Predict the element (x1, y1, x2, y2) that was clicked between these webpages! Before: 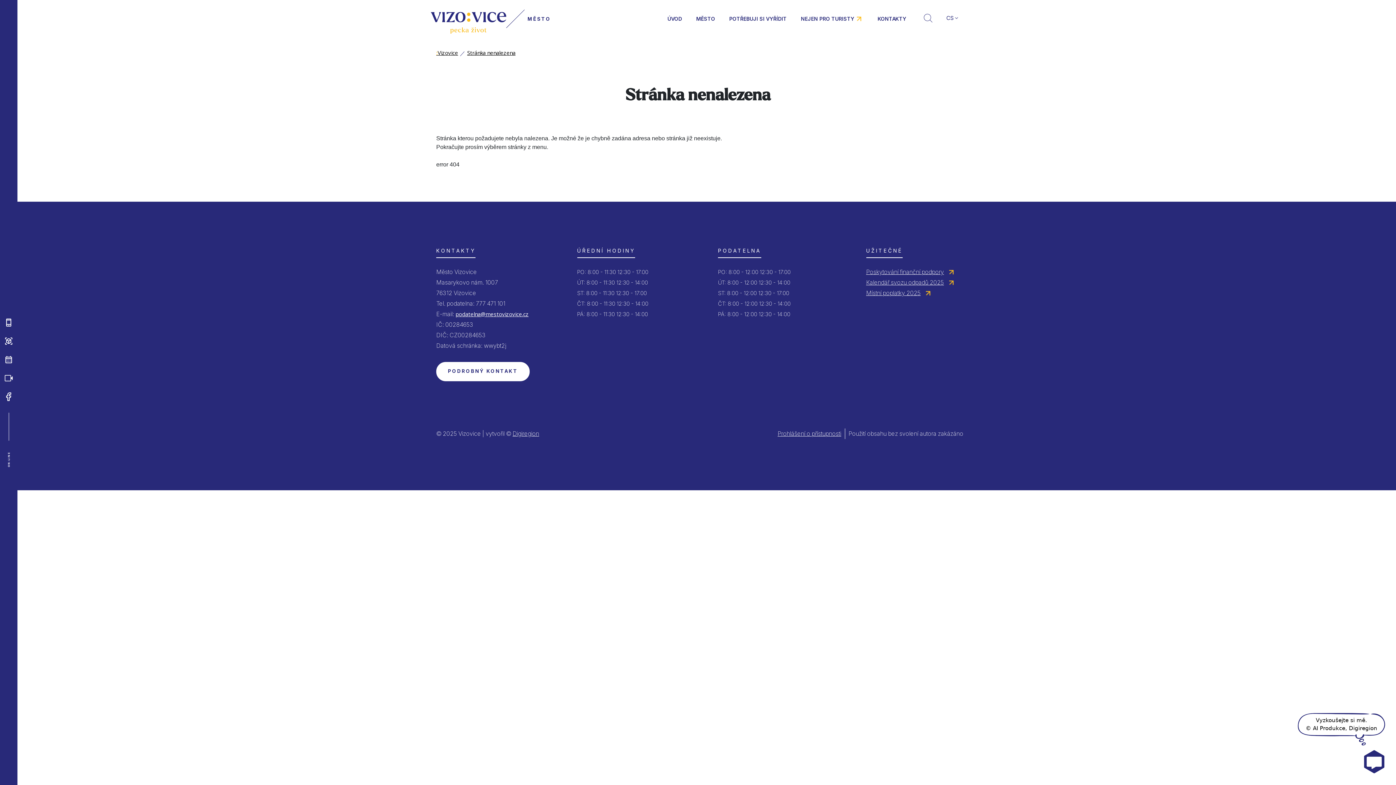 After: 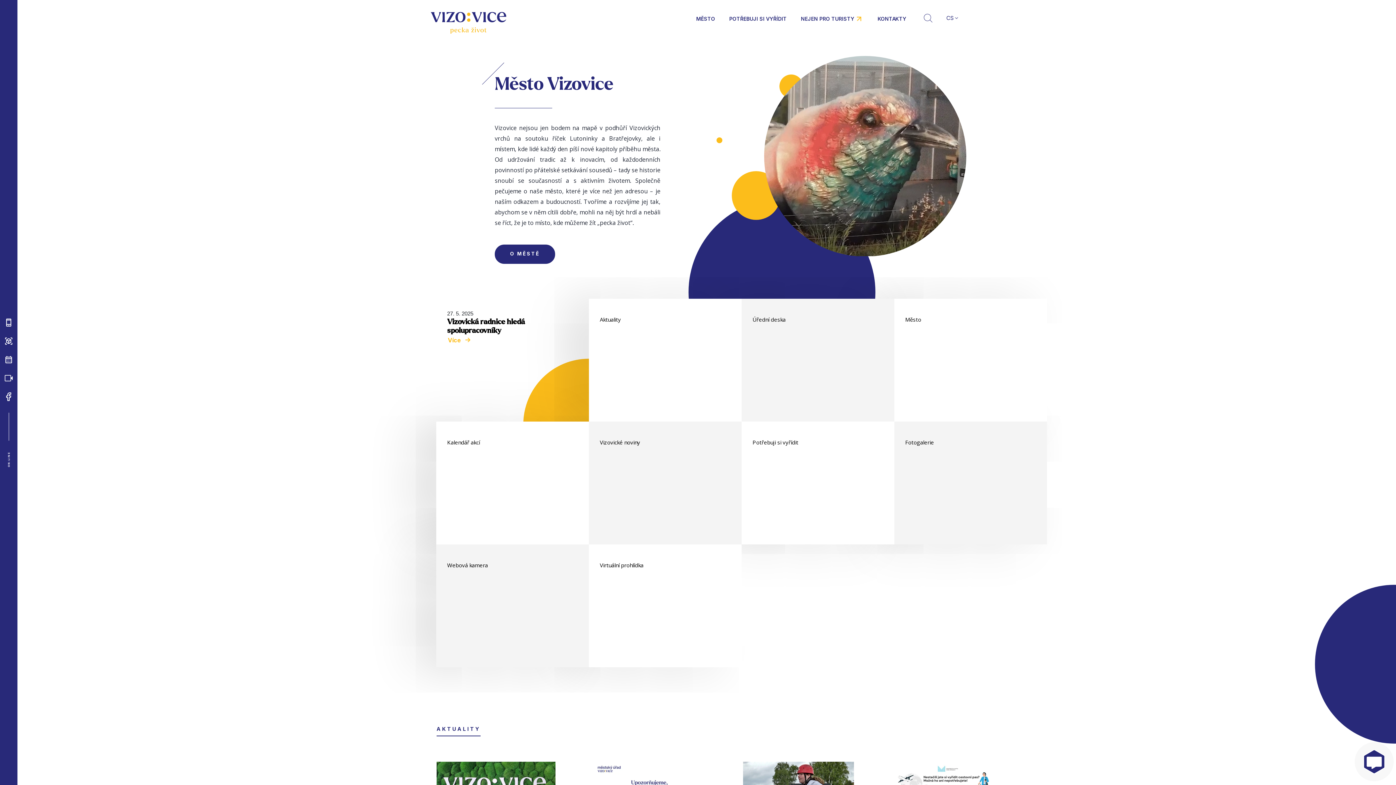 Action: bbox: (436, 49, 458, 56) label: :Vizovice